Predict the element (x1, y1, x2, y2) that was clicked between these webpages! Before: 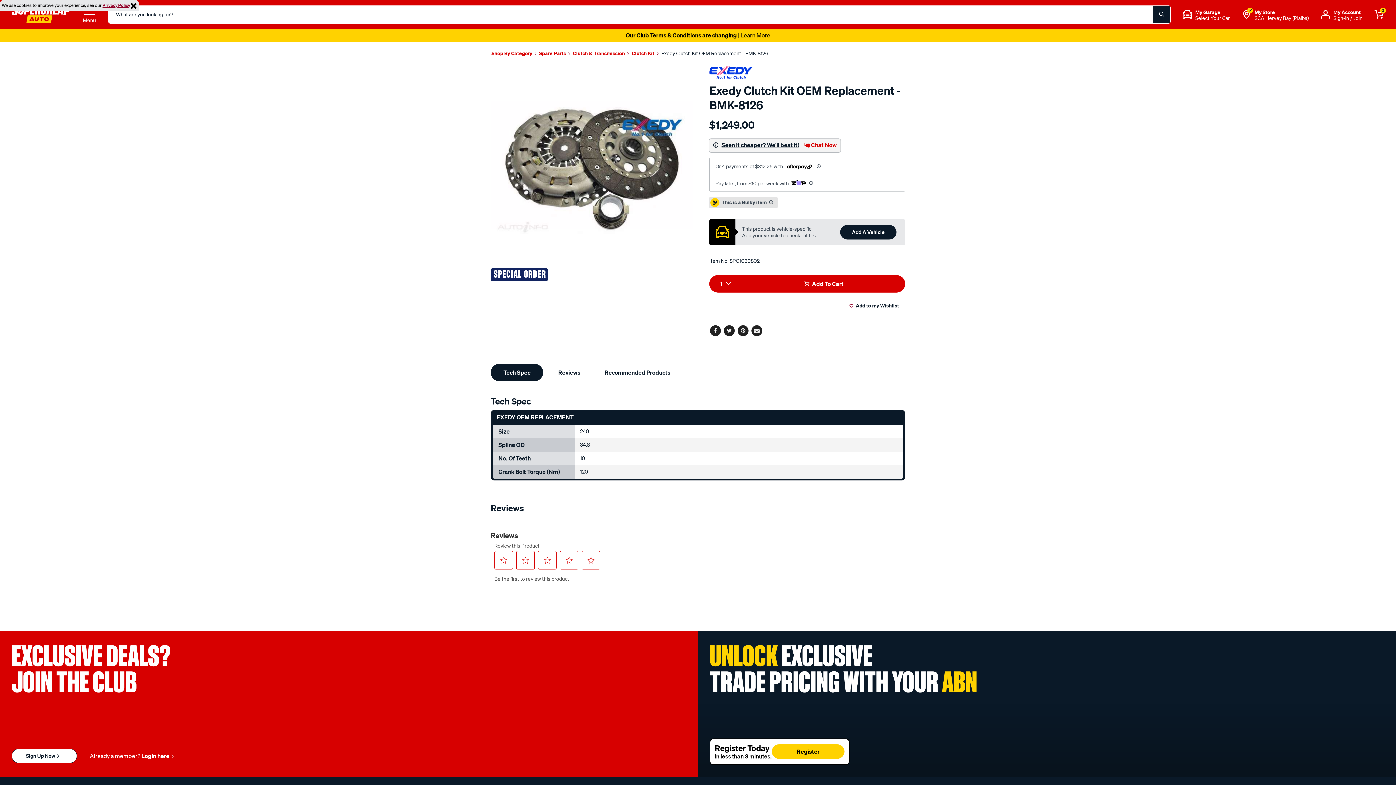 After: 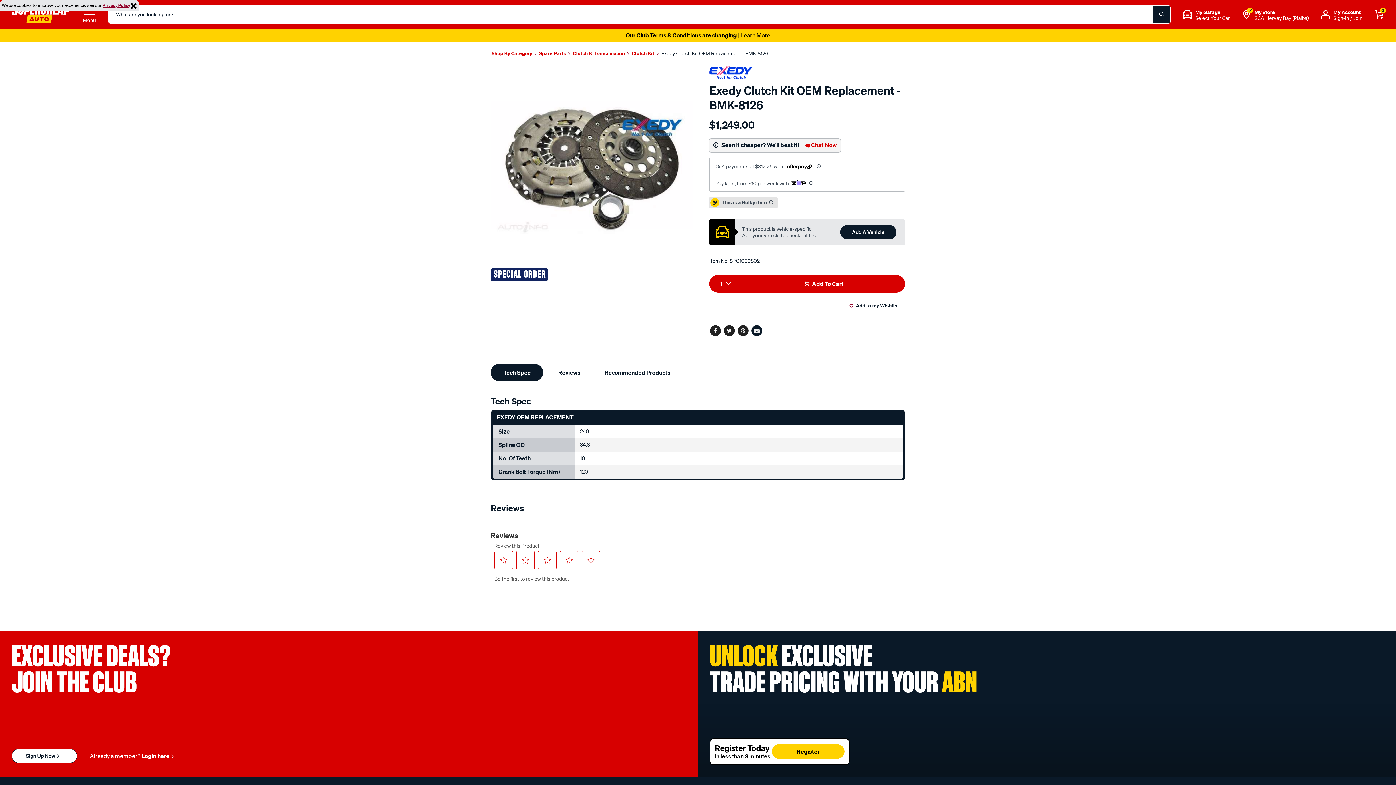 Action: label: Email bbox: (751, 325, 762, 336)